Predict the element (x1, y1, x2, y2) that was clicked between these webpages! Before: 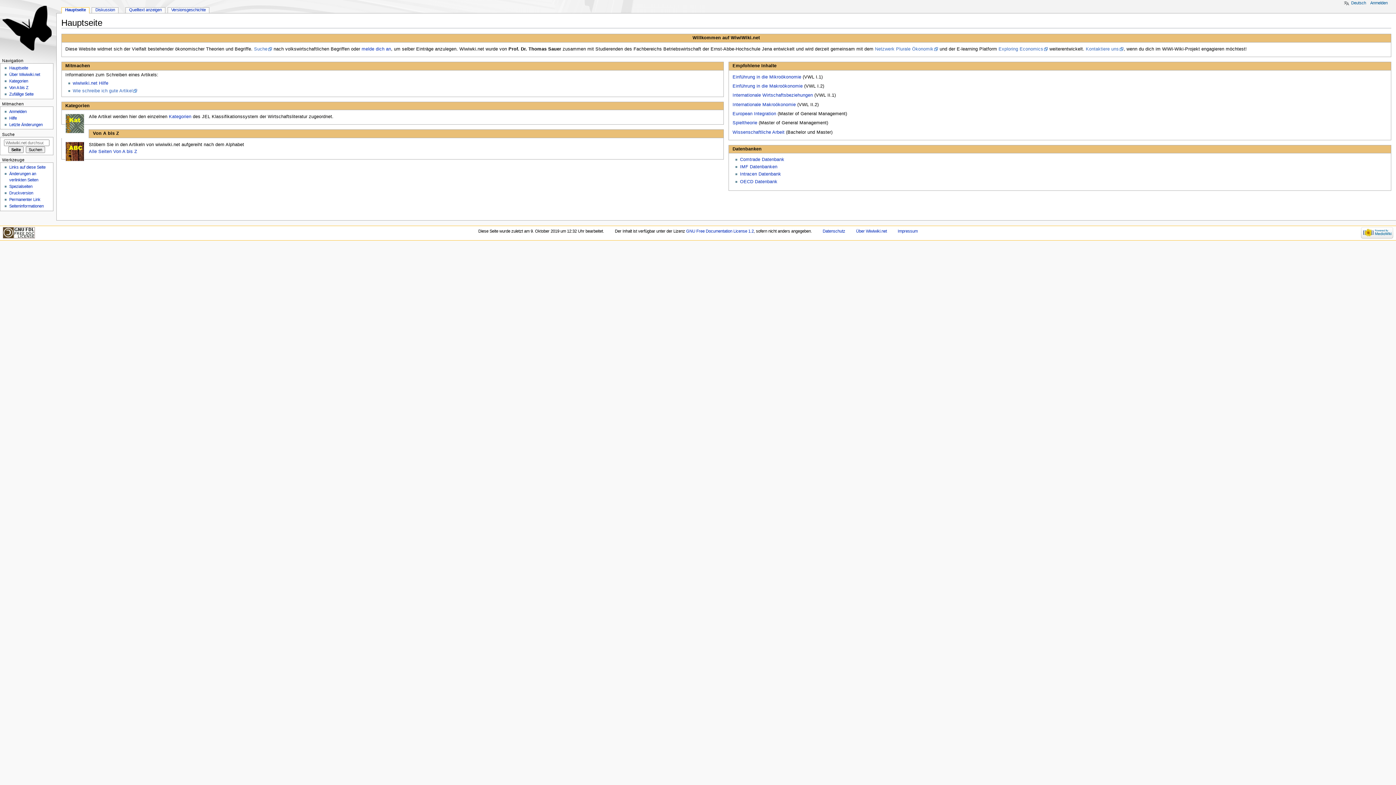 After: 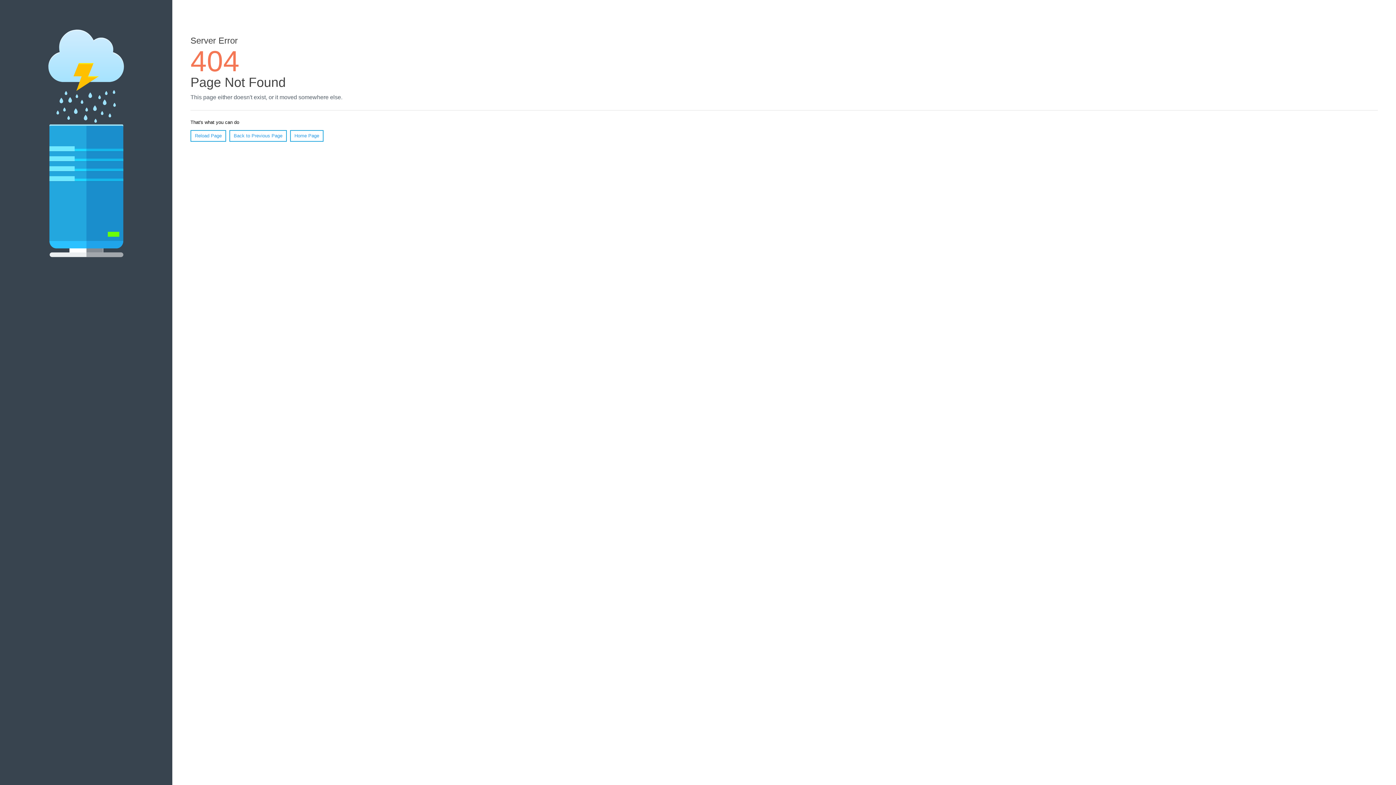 Action: label: Einführung in die Mikroökonomie bbox: (732, 74, 801, 79)